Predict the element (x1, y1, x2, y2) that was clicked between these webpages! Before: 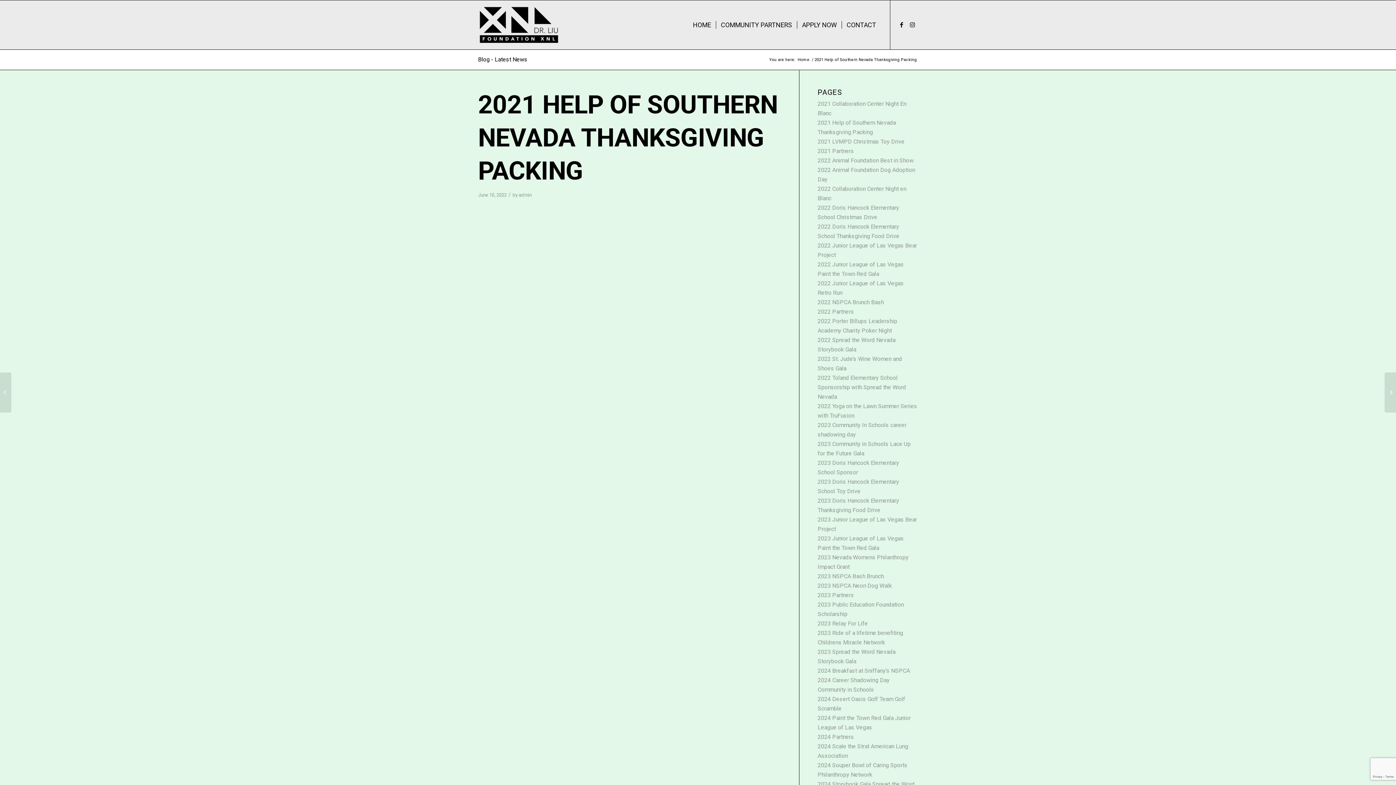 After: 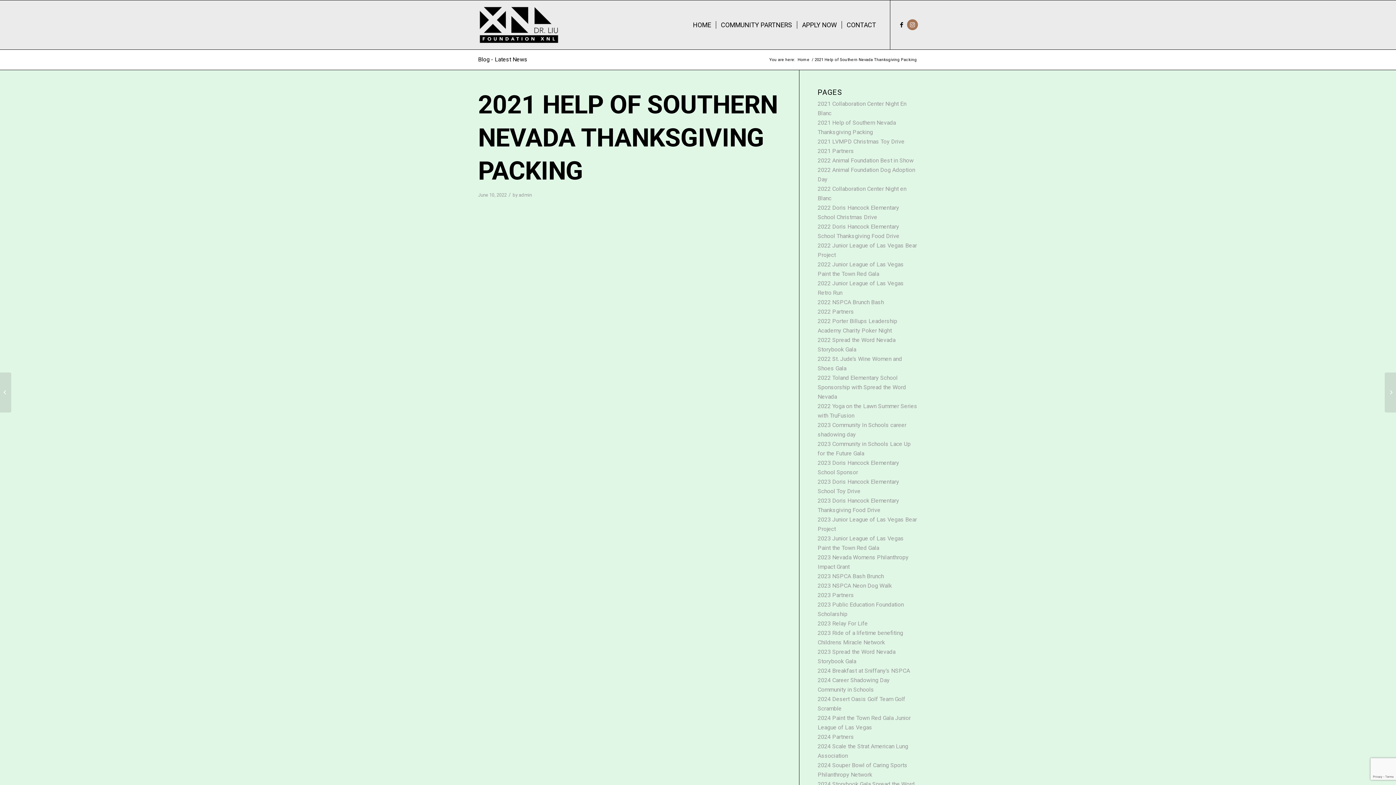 Action: label: Link to Instagram bbox: (907, 19, 918, 30)